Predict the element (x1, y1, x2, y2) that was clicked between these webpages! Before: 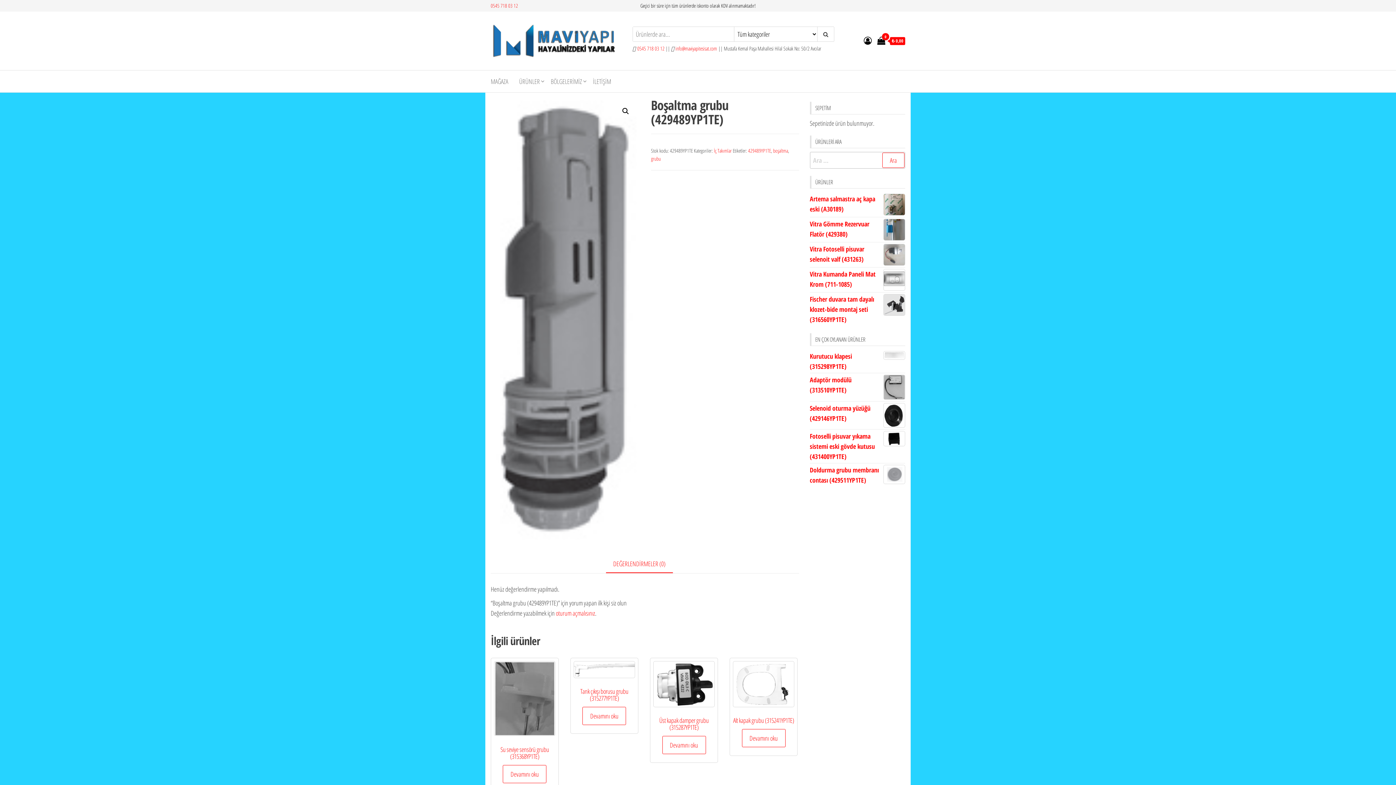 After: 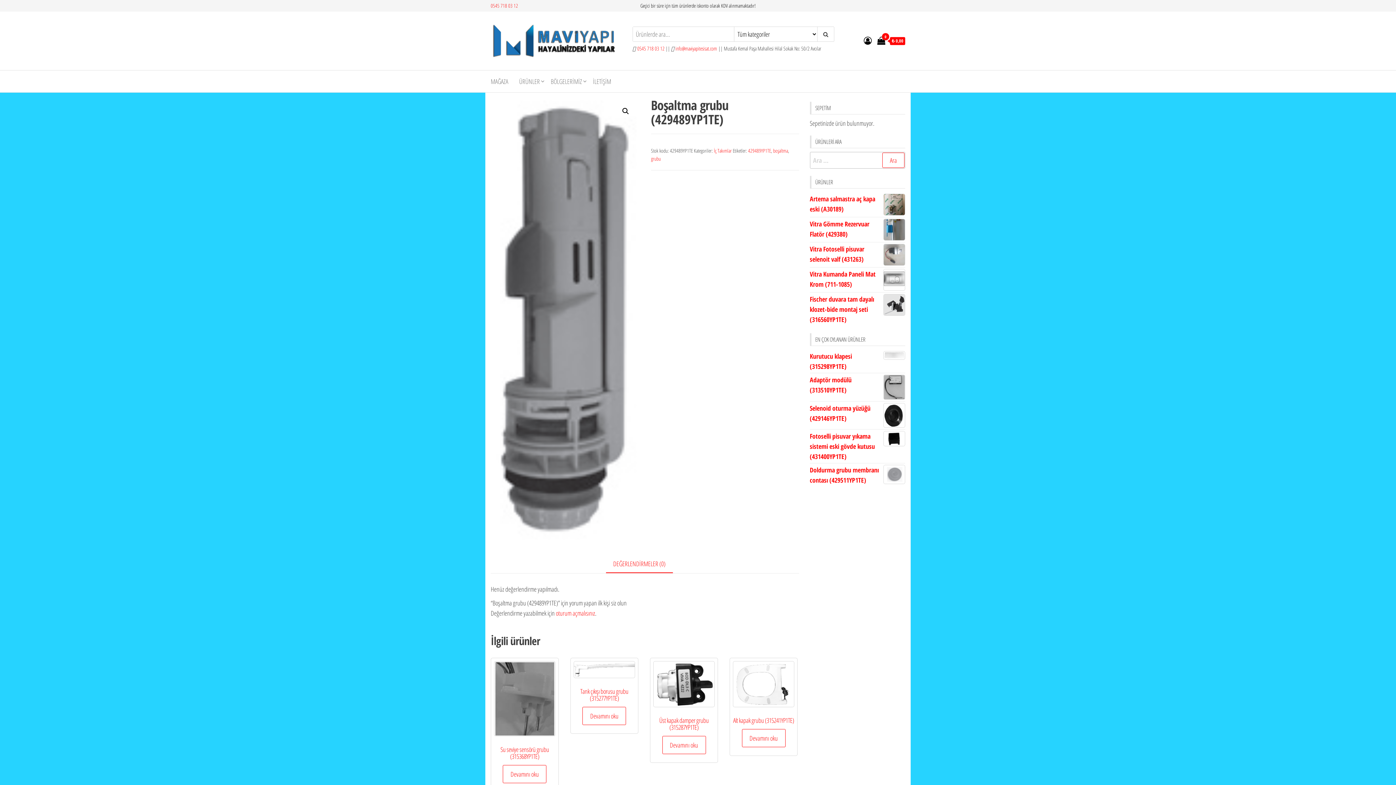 Action: label: 0545 718 03 12 bbox: (490, 2, 518, 9)